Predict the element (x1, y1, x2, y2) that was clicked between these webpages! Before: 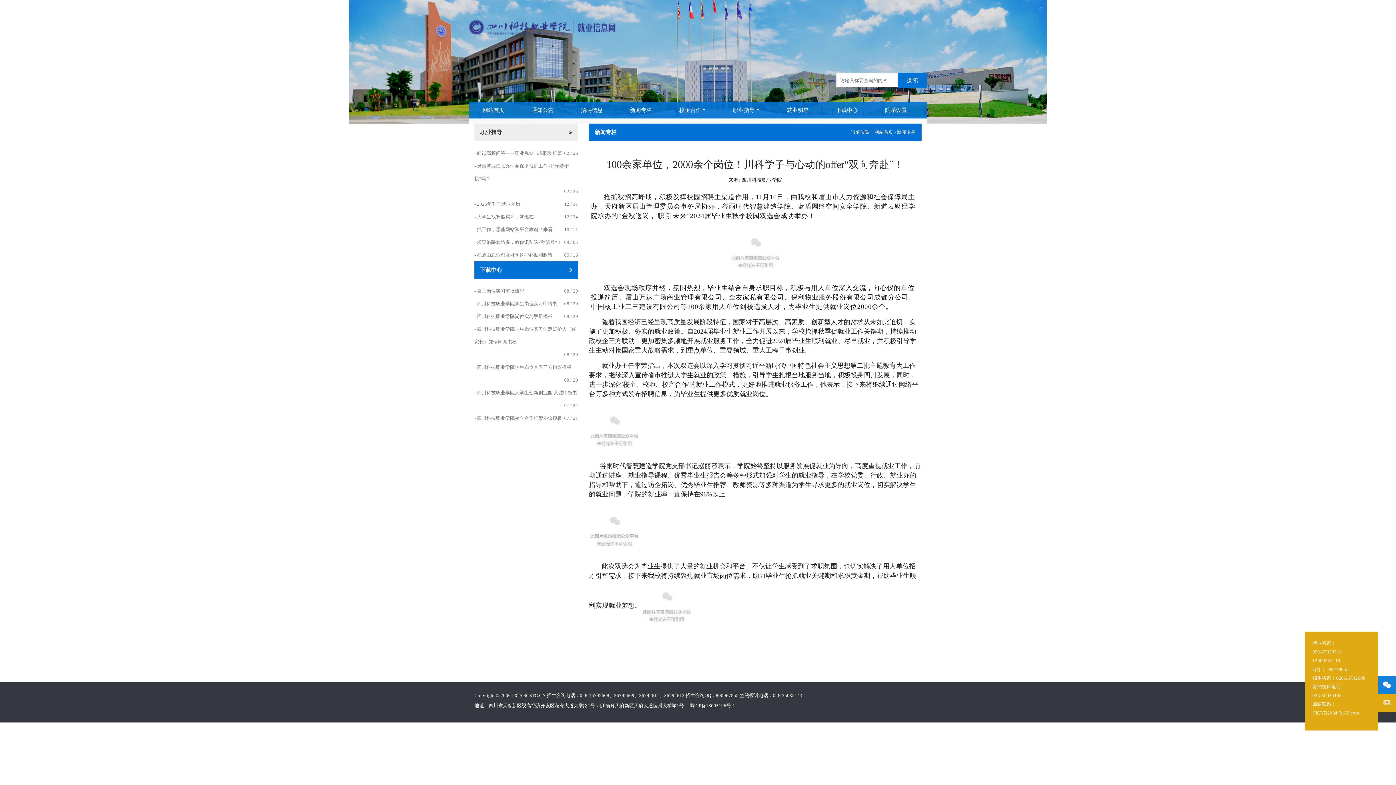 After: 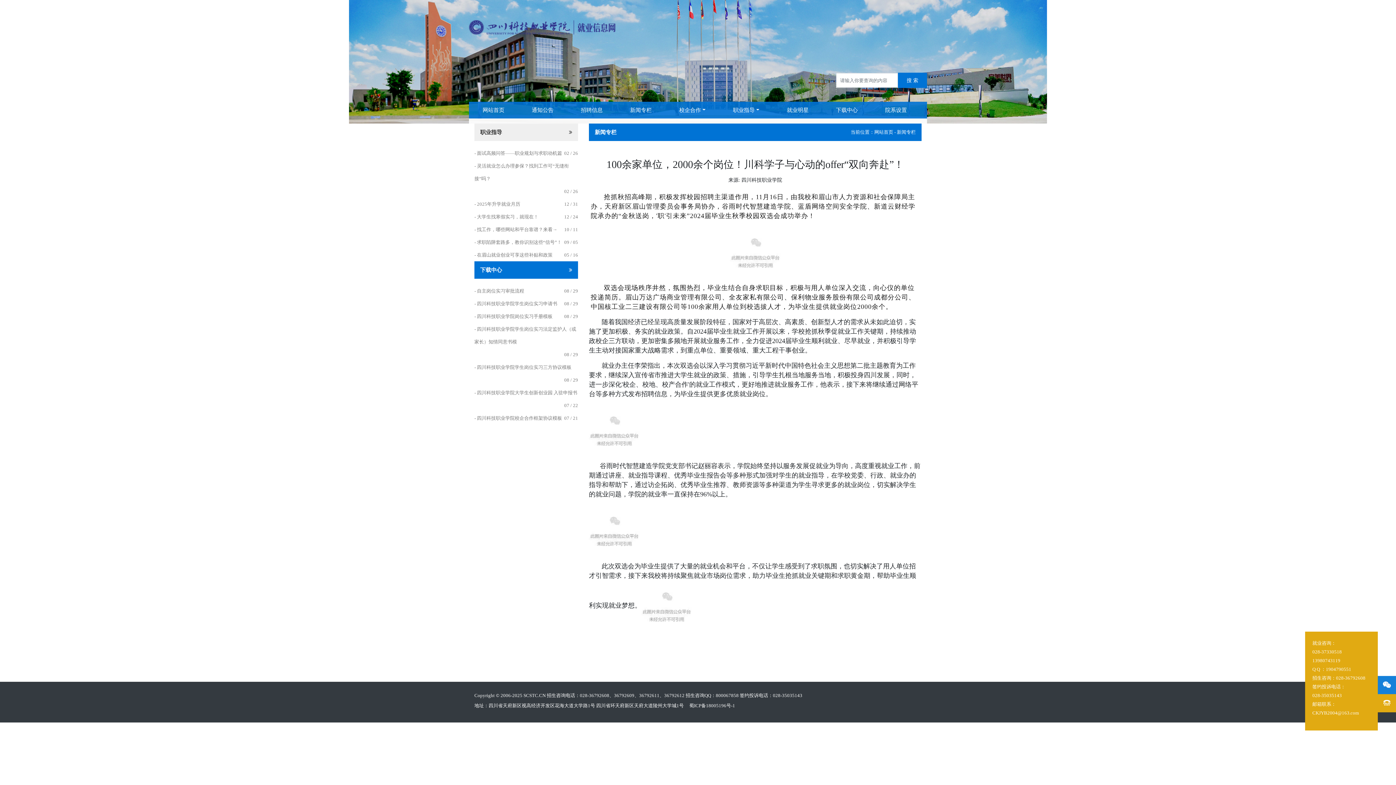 Action: label: 就业咨询：
028-37330518
13980743119
Q Q ：1904790551
招生咨询：028-36792608
签约投诉电话：
028-35035143
邮箱联系：CKJYB2004@163.com bbox: (1378, 694, 1396, 712)